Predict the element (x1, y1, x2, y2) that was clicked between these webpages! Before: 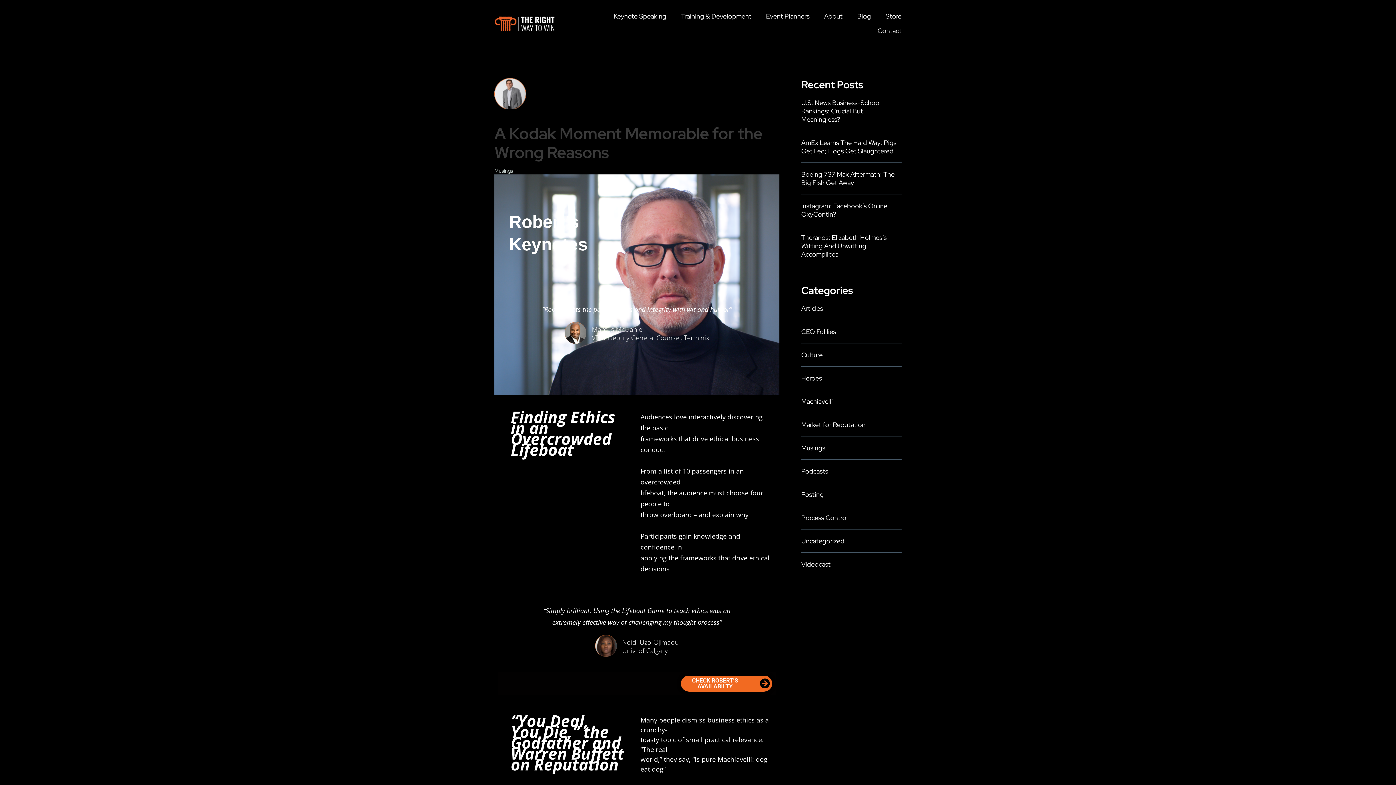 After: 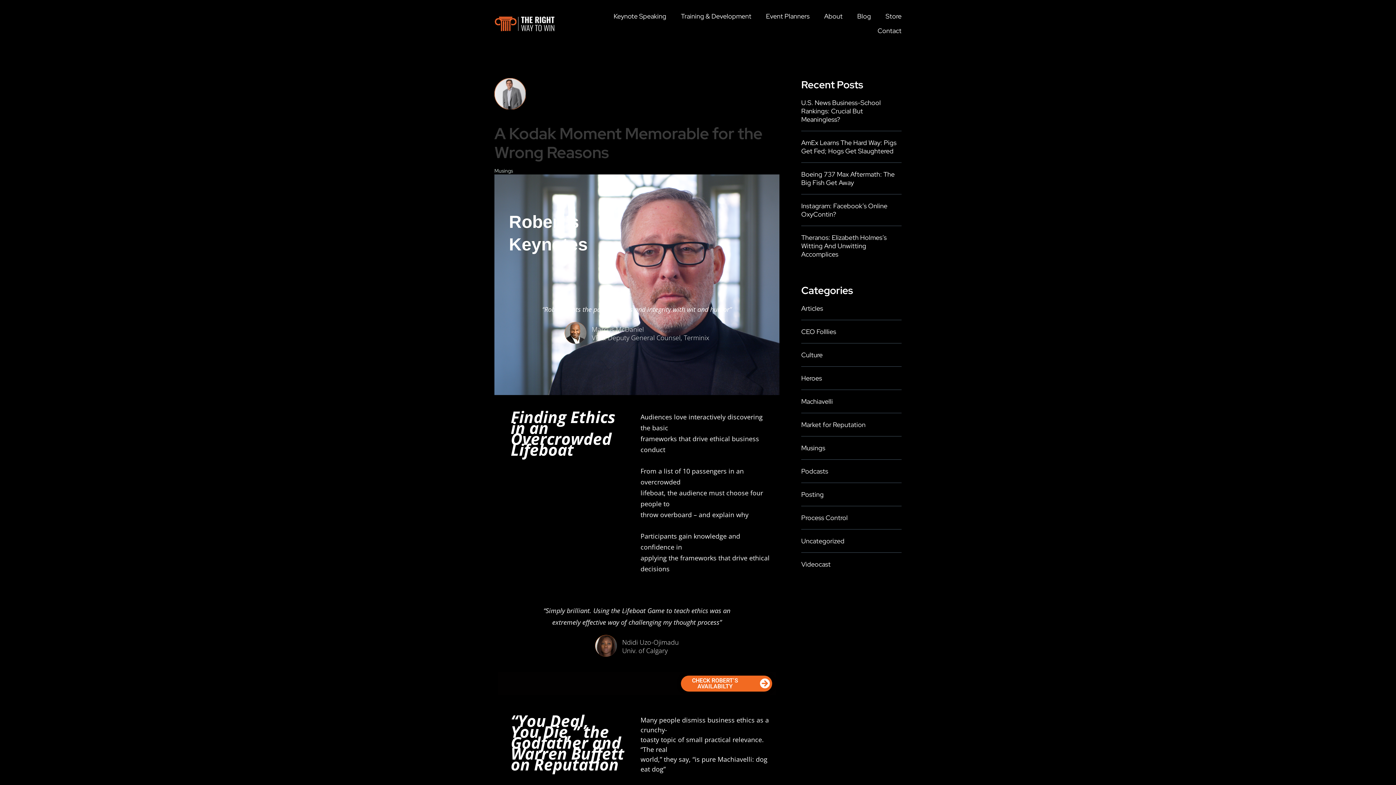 Action: bbox: (681, 676, 772, 692) label: CHECK ROBERT’S AVAILABILTY